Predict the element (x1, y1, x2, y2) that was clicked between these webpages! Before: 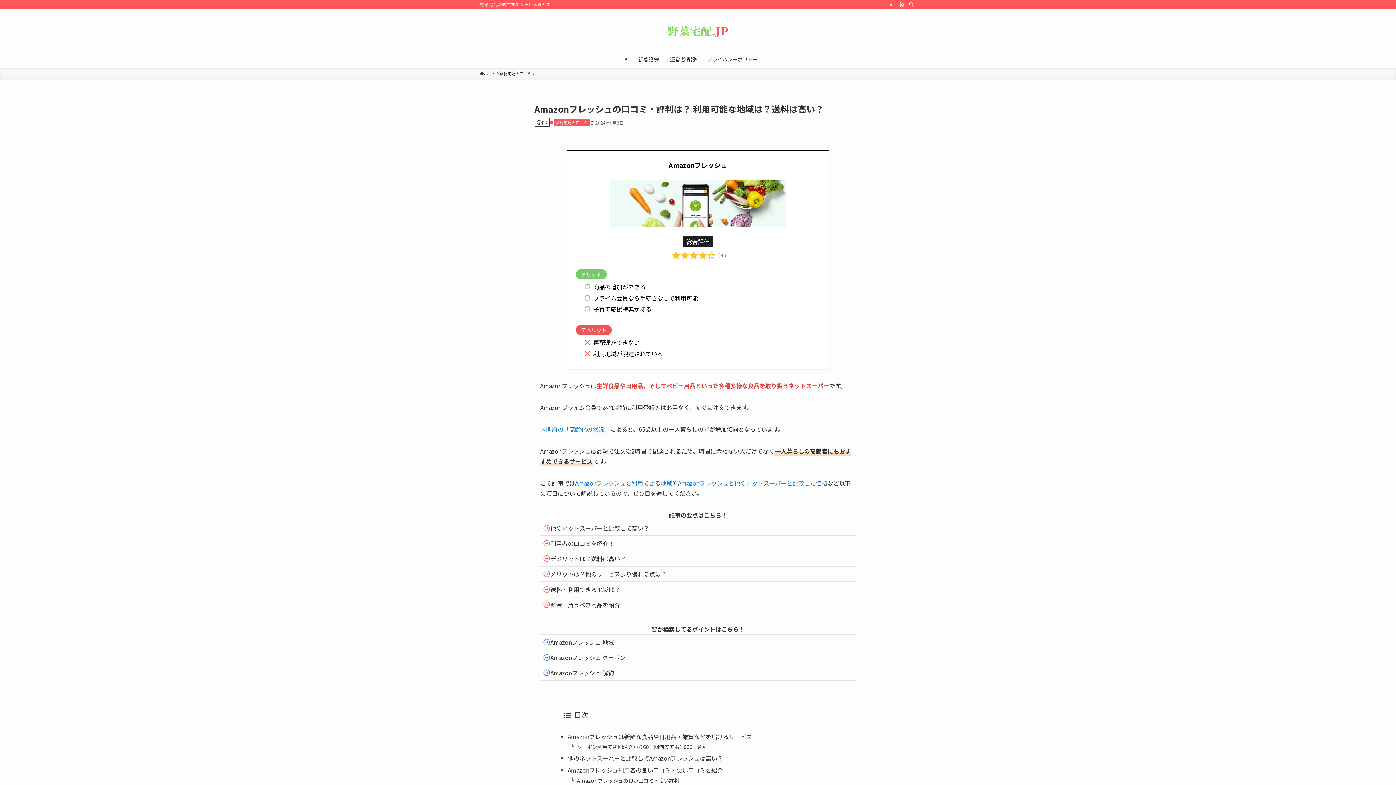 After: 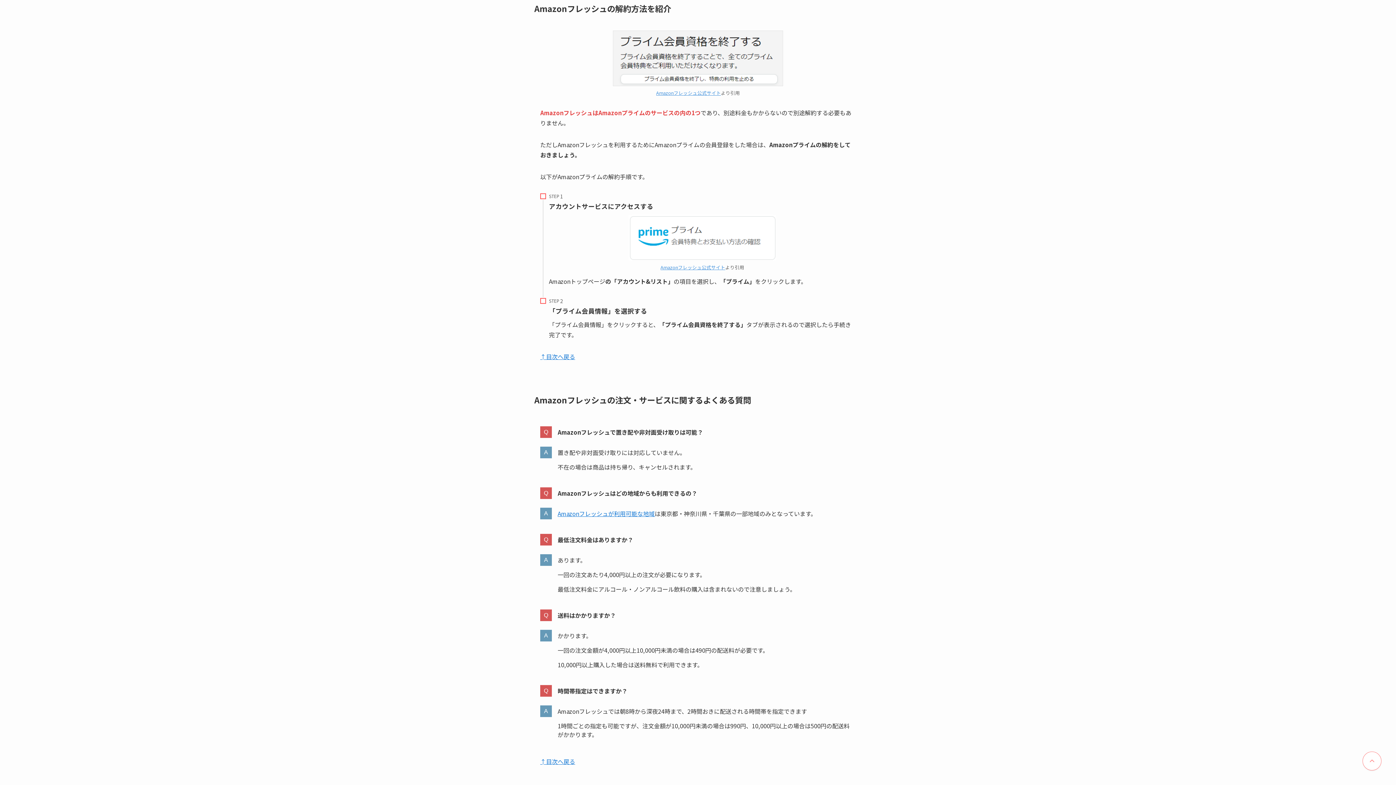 Action: label: Amazonフレッシュ 解約 bbox: (540, 665, 856, 680)